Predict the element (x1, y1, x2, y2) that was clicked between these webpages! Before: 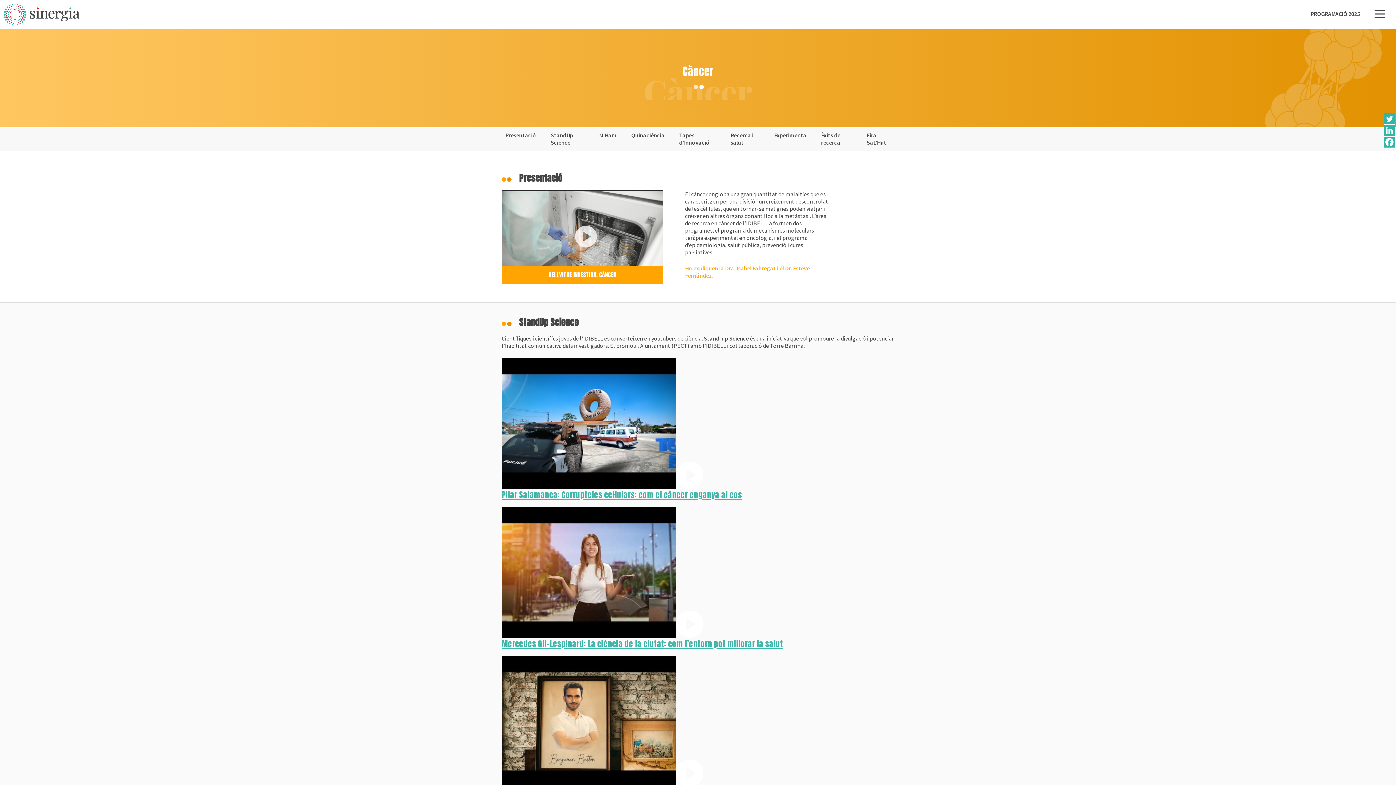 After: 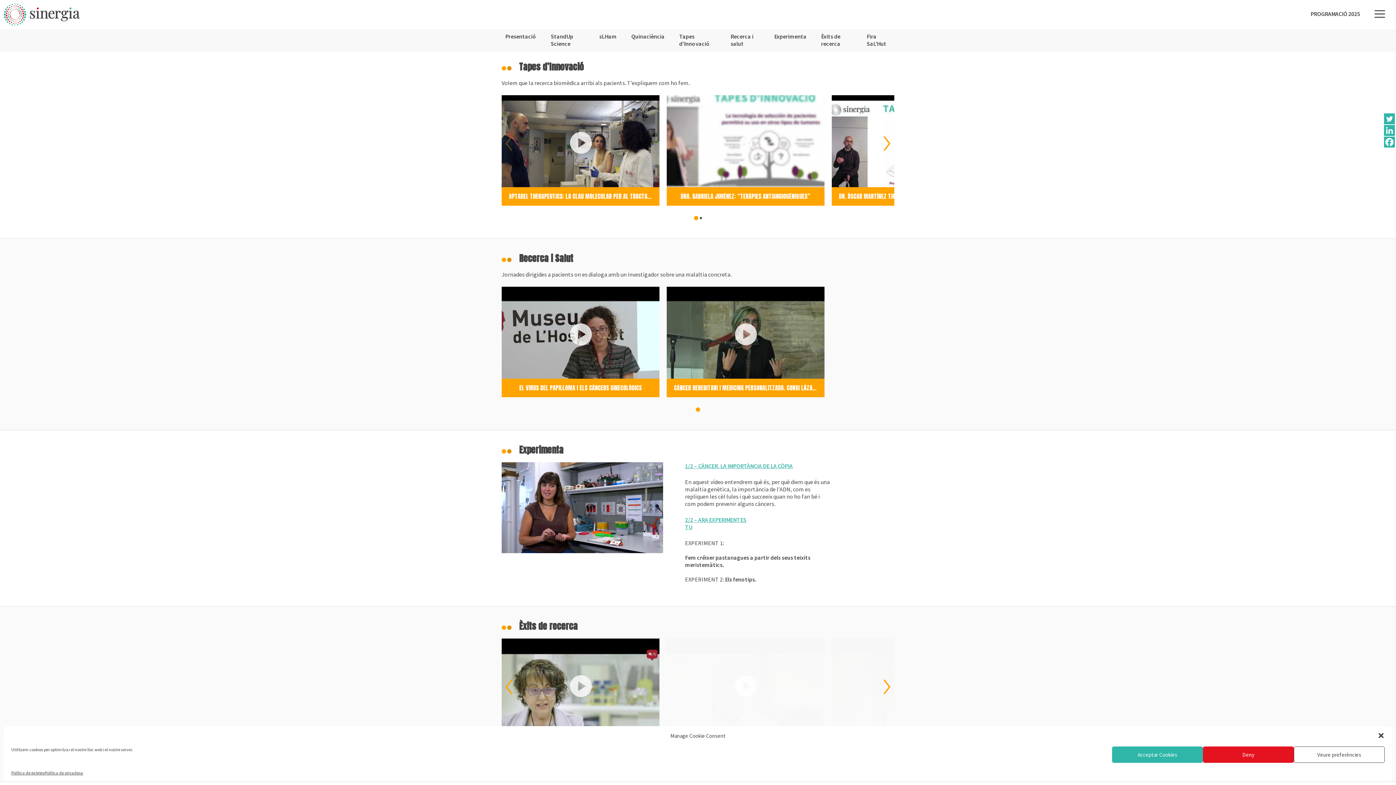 Action: bbox: (679, 131, 709, 146) label: Tapes d’Innovació